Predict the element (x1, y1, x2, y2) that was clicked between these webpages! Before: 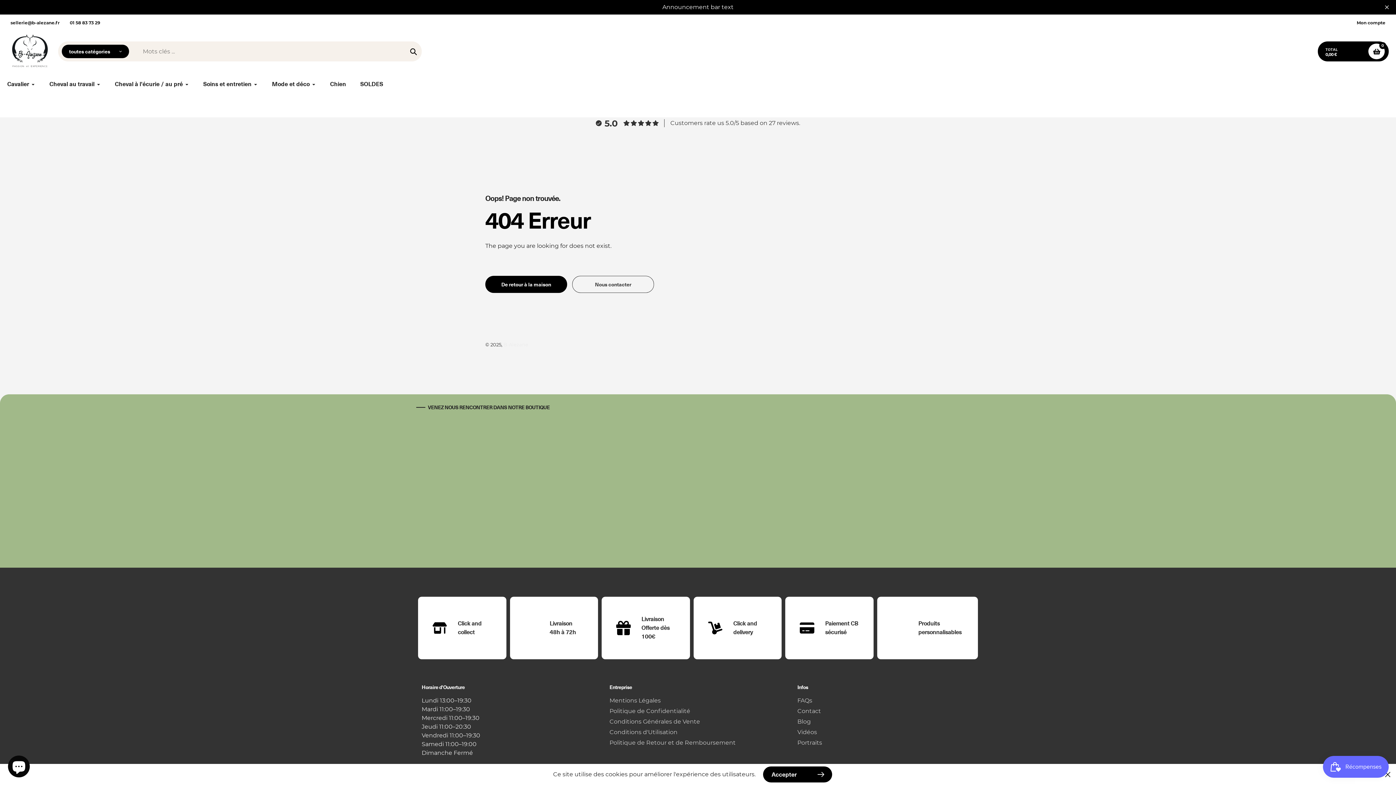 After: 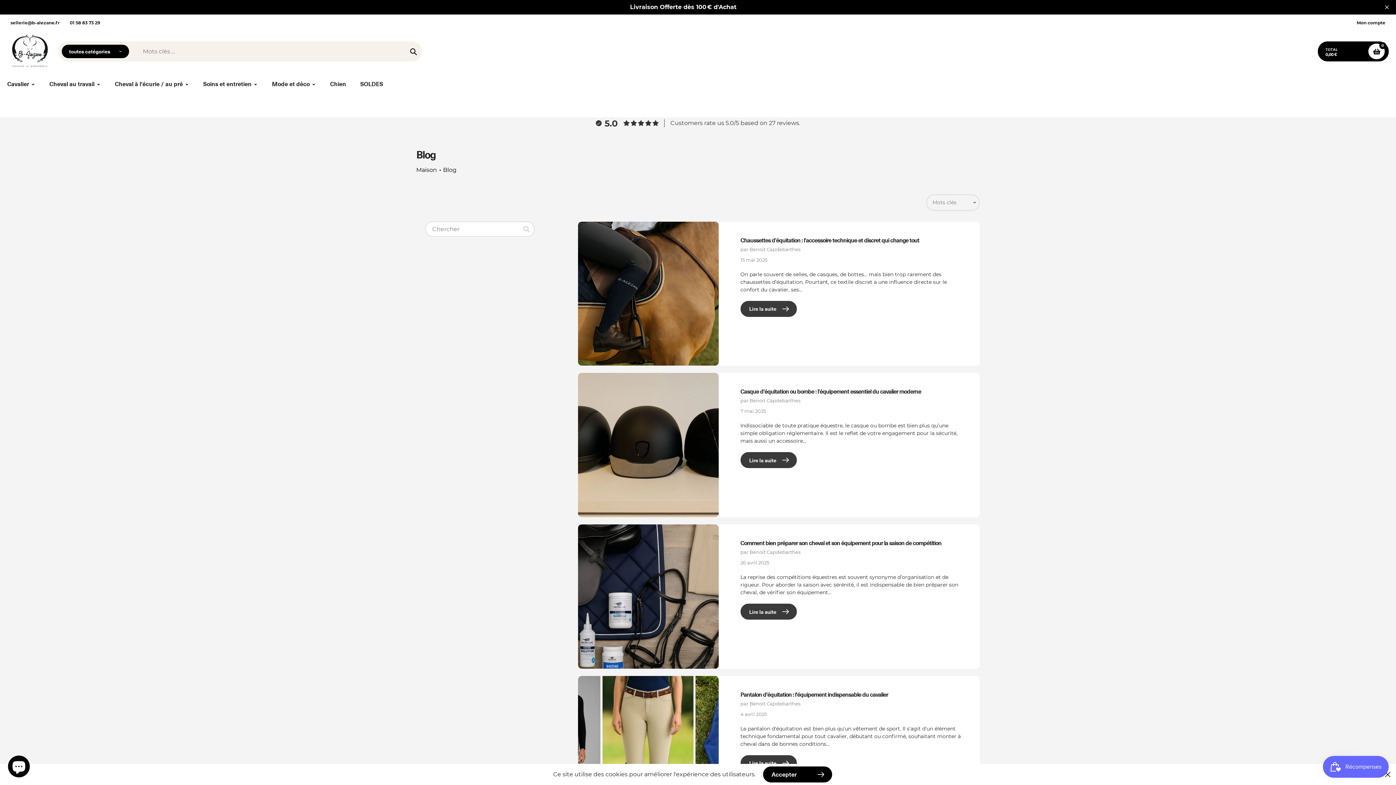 Action: label: Blog bbox: (797, 718, 811, 725)